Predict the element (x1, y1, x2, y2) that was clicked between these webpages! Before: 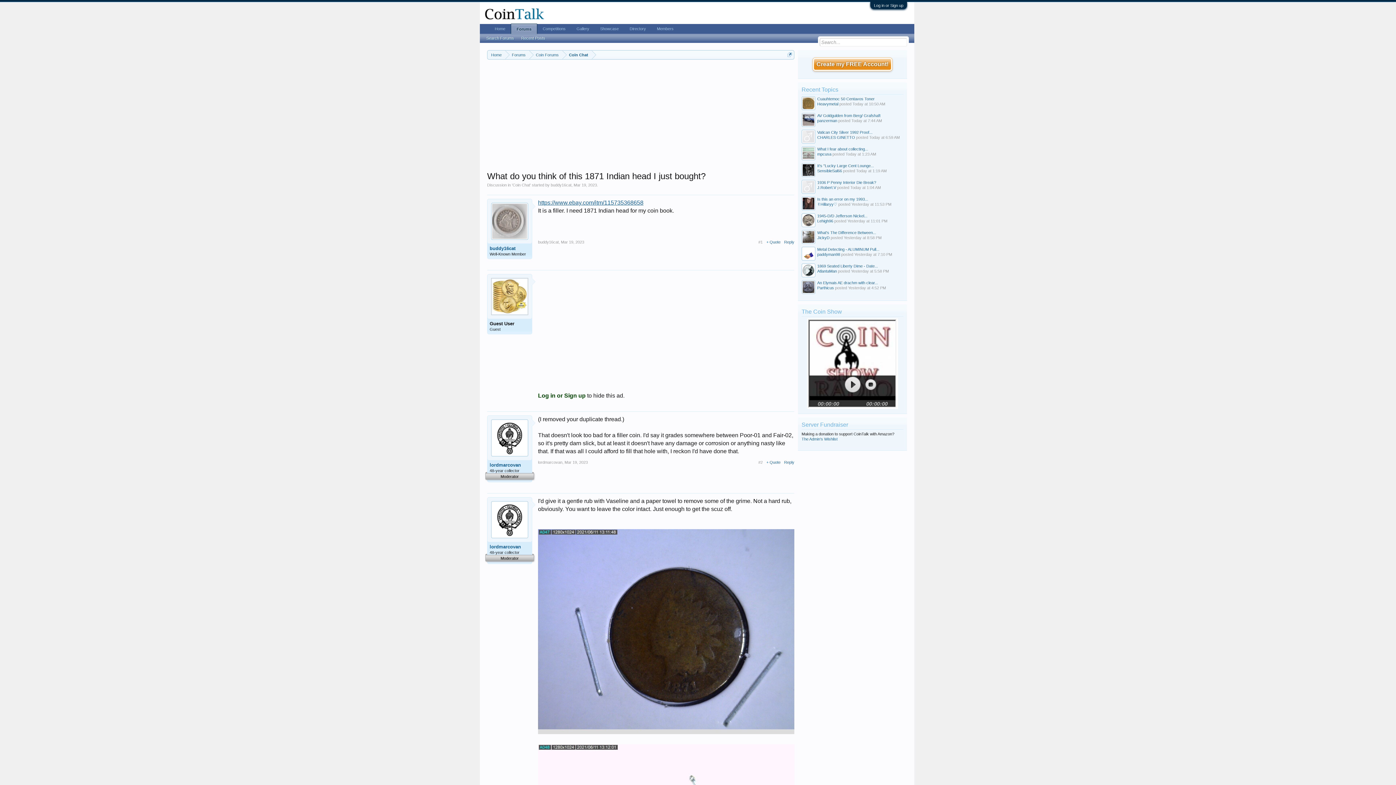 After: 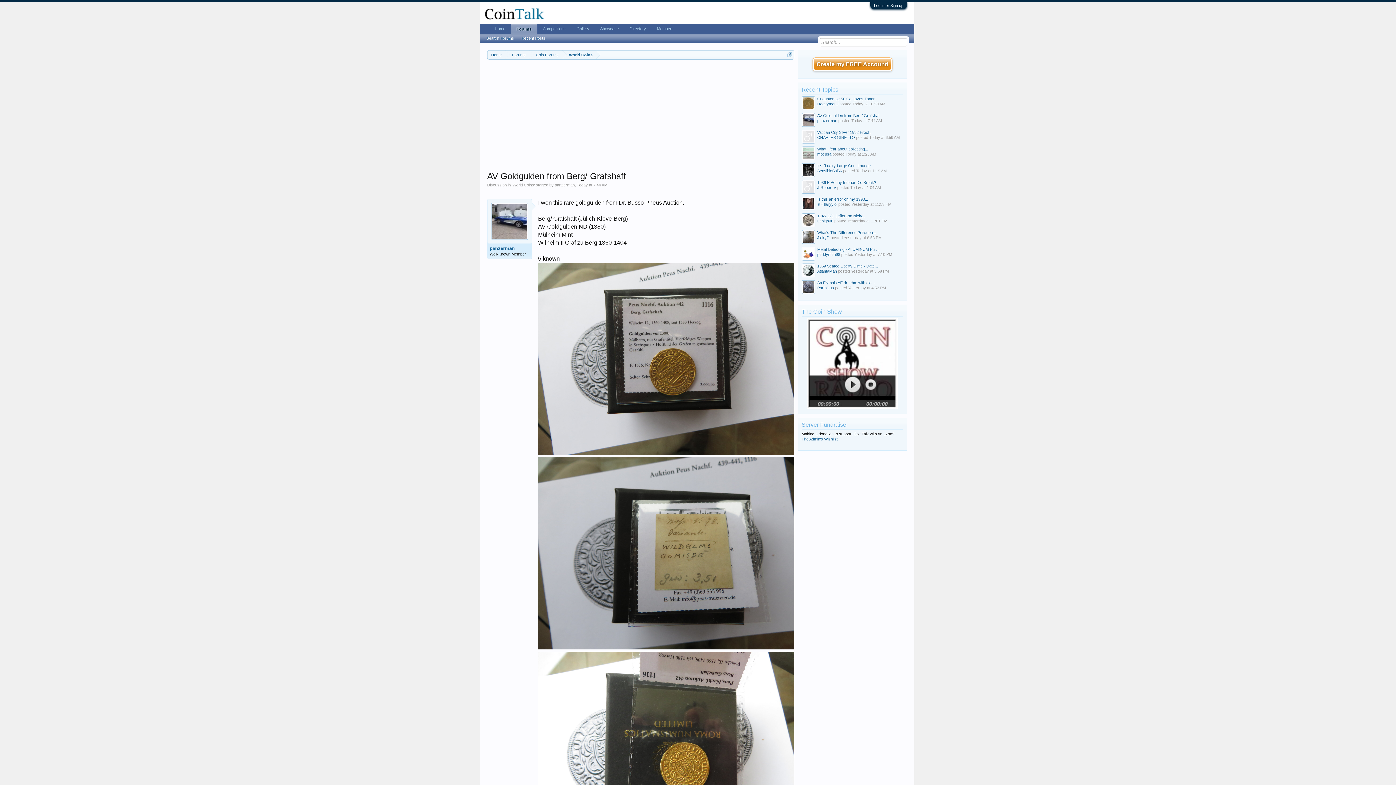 Action: bbox: (817, 113, 880, 117) label: AV Goldgulden from Berg/ Grafshaft